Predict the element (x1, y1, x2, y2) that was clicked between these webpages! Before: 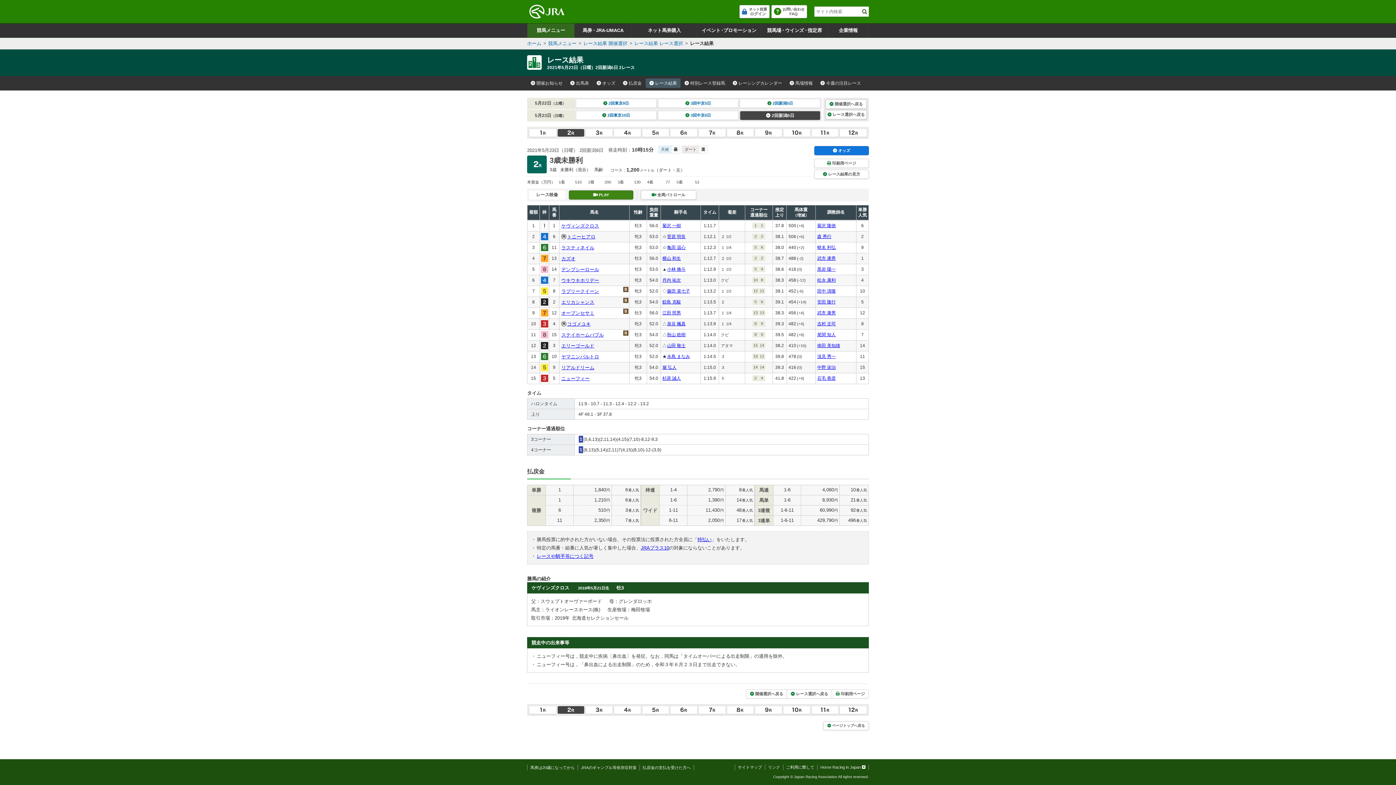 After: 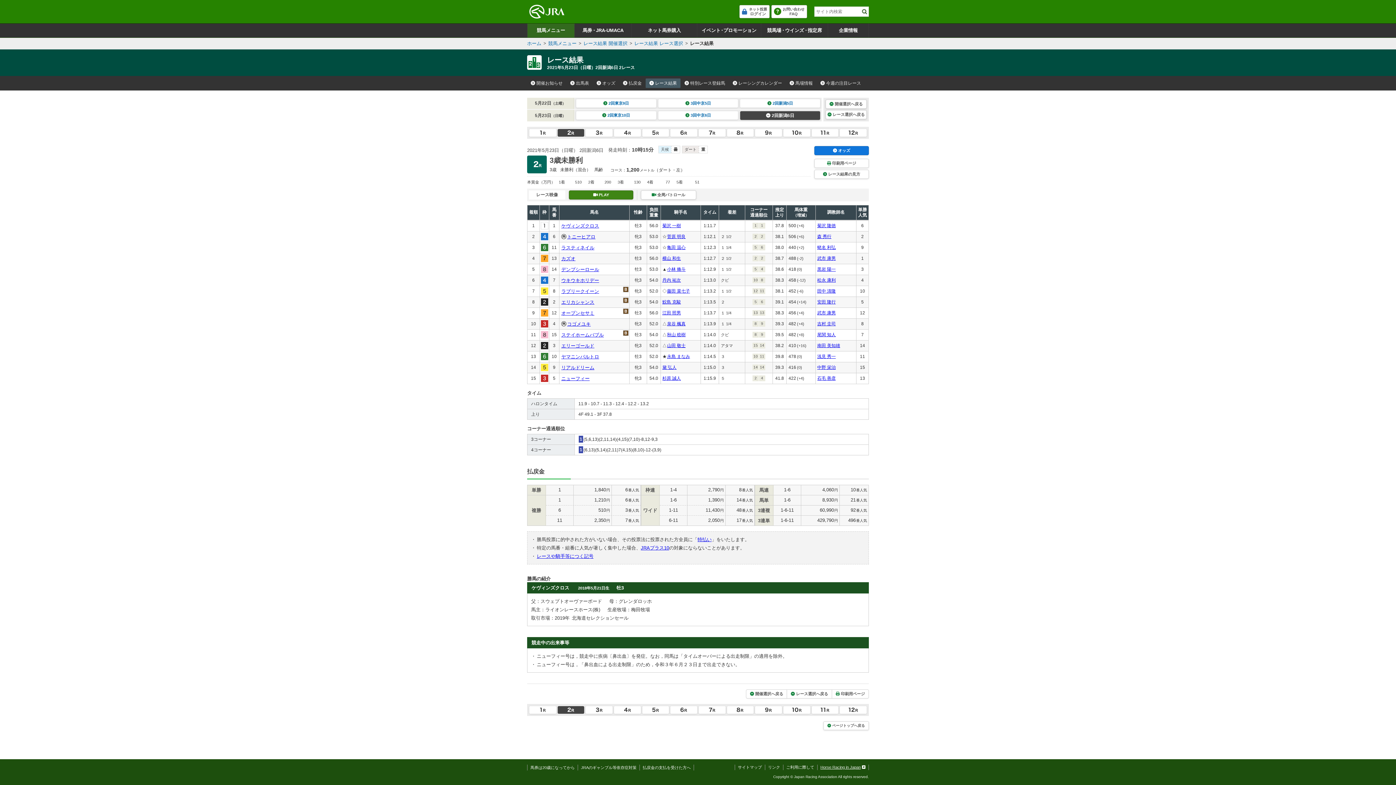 Action: bbox: (820, 765, 865, 770) label: Horse Racing in Japan